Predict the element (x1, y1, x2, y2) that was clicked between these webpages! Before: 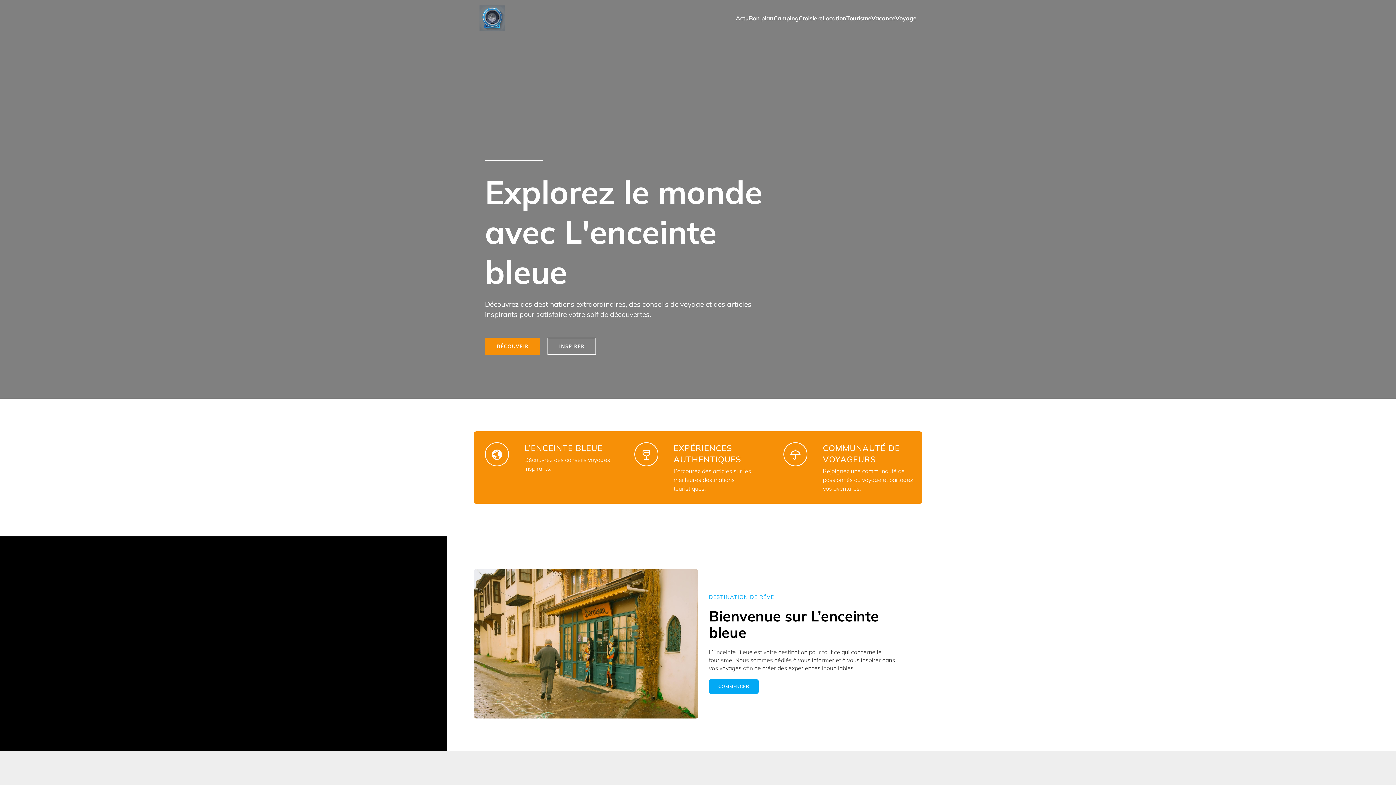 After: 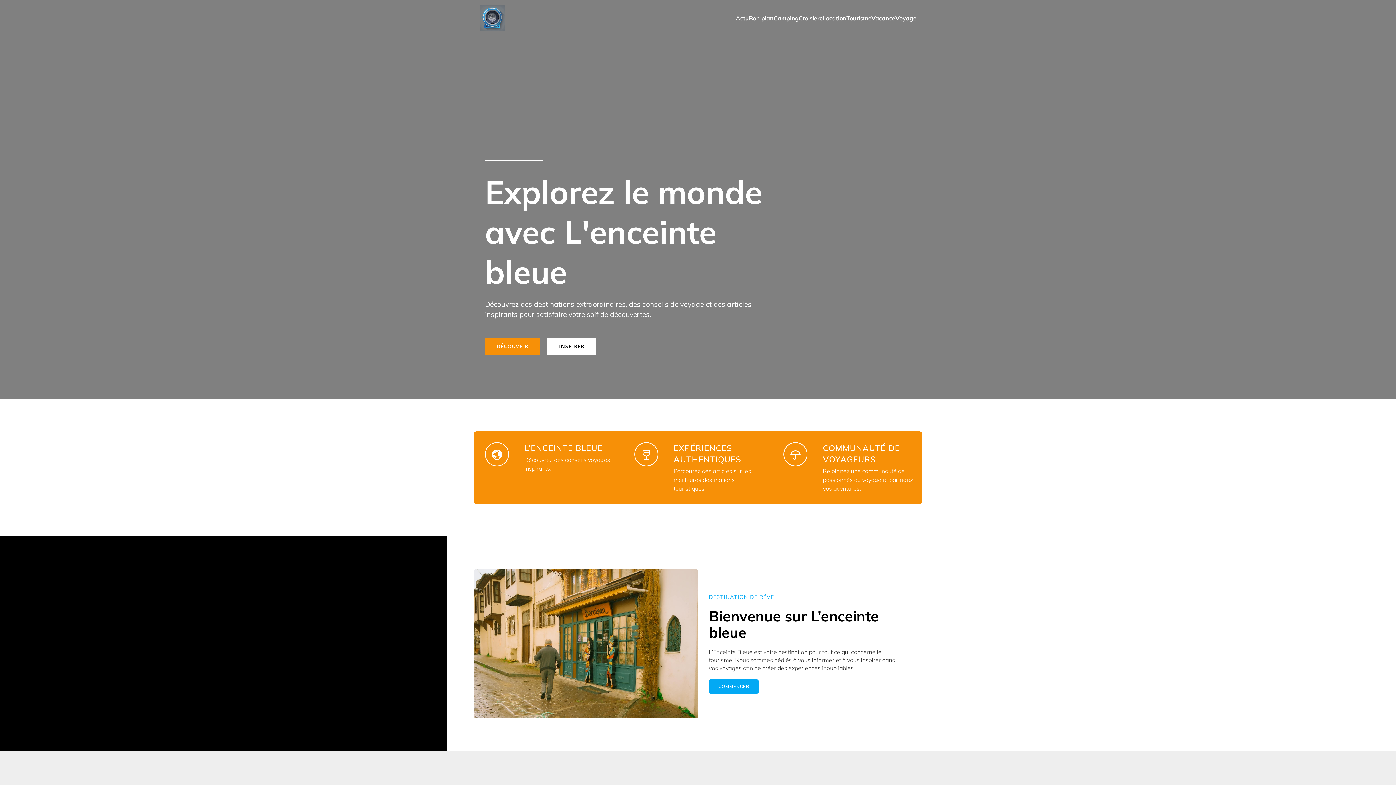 Action: label: INSPIRER bbox: (547, 337, 596, 355)